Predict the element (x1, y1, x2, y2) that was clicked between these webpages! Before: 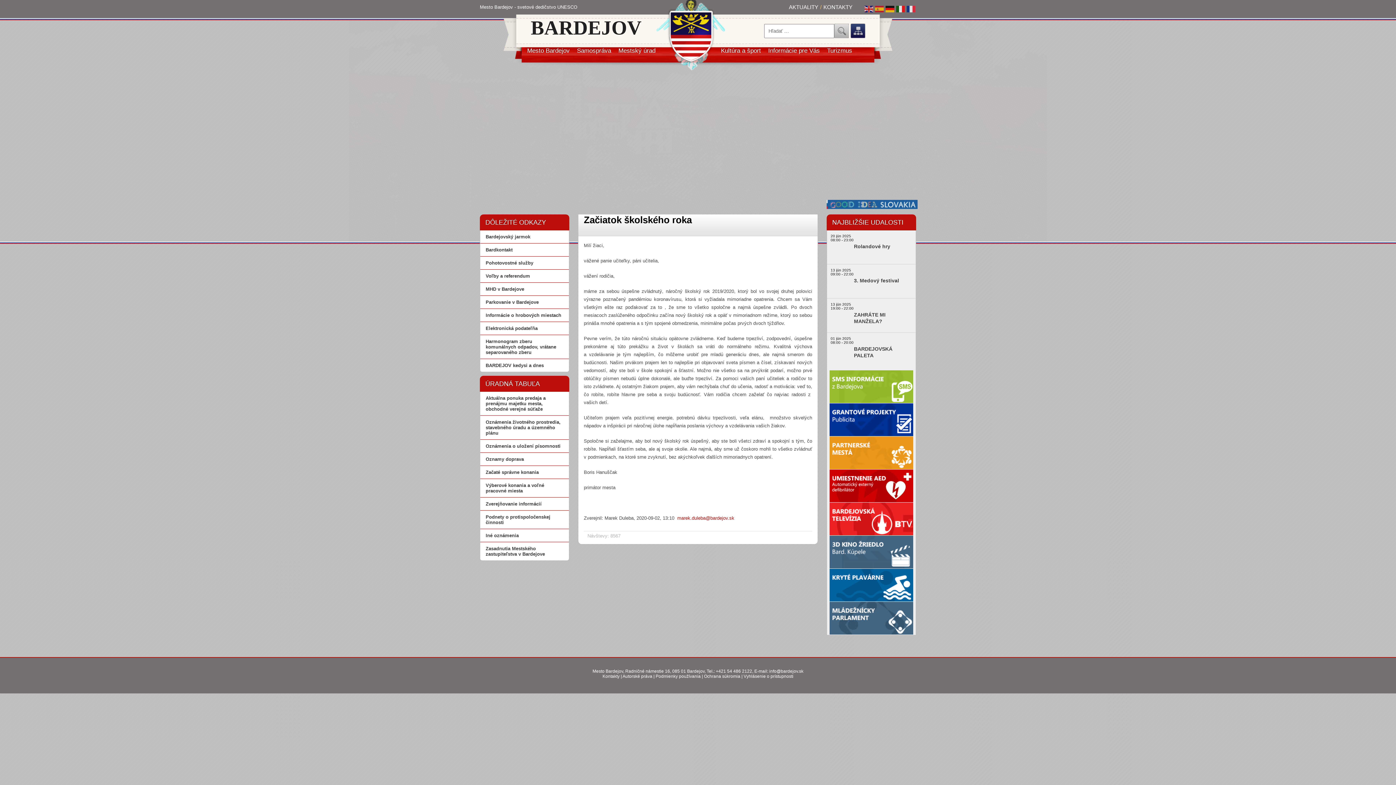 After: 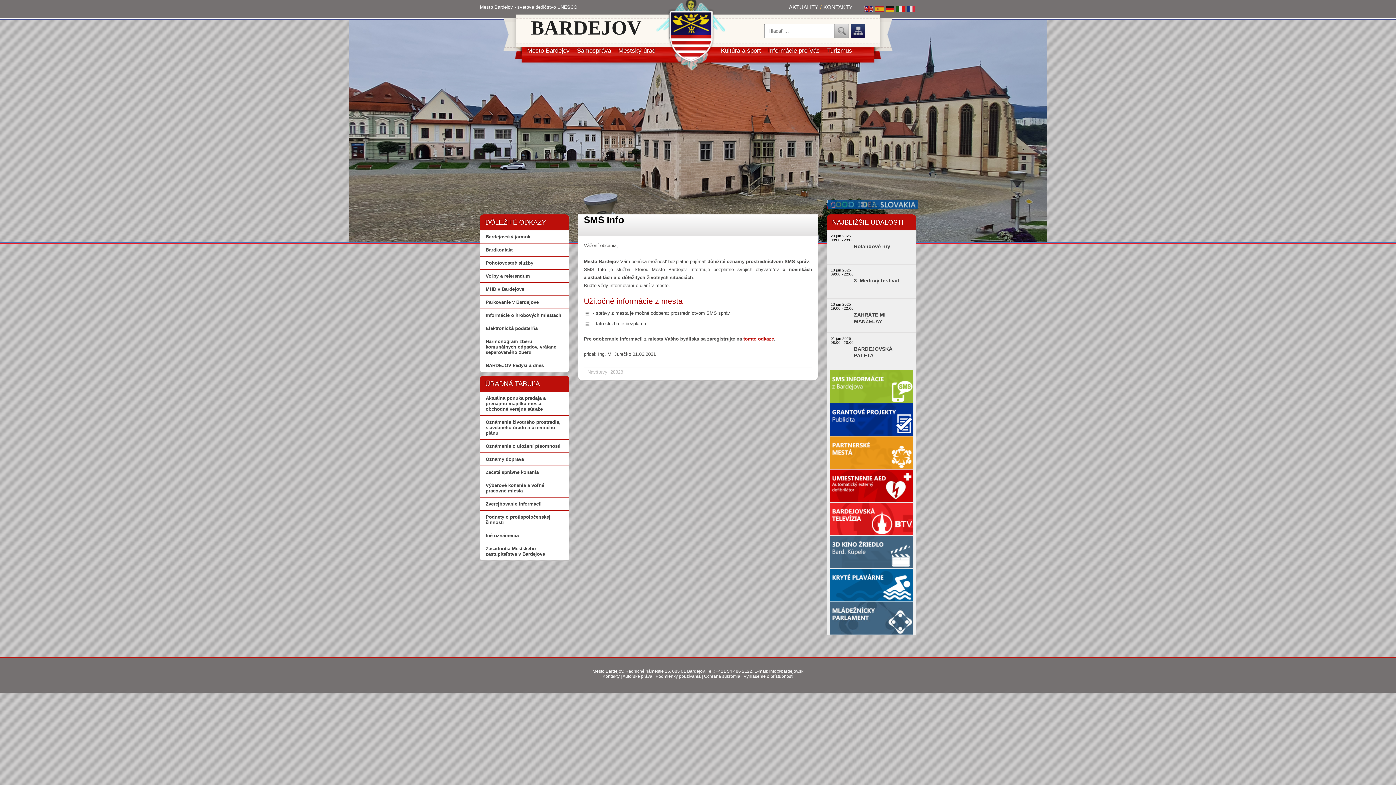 Action: bbox: (827, 370, 916, 403)